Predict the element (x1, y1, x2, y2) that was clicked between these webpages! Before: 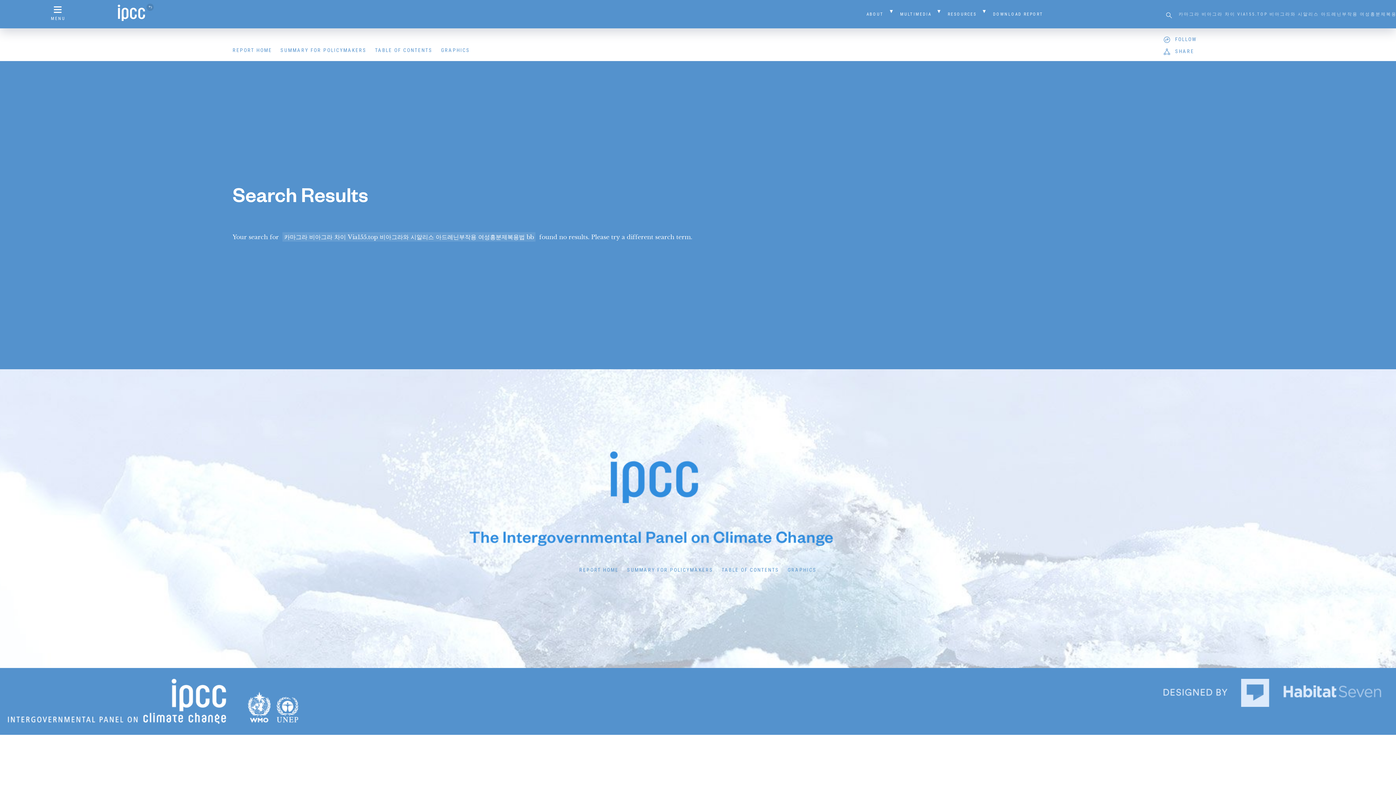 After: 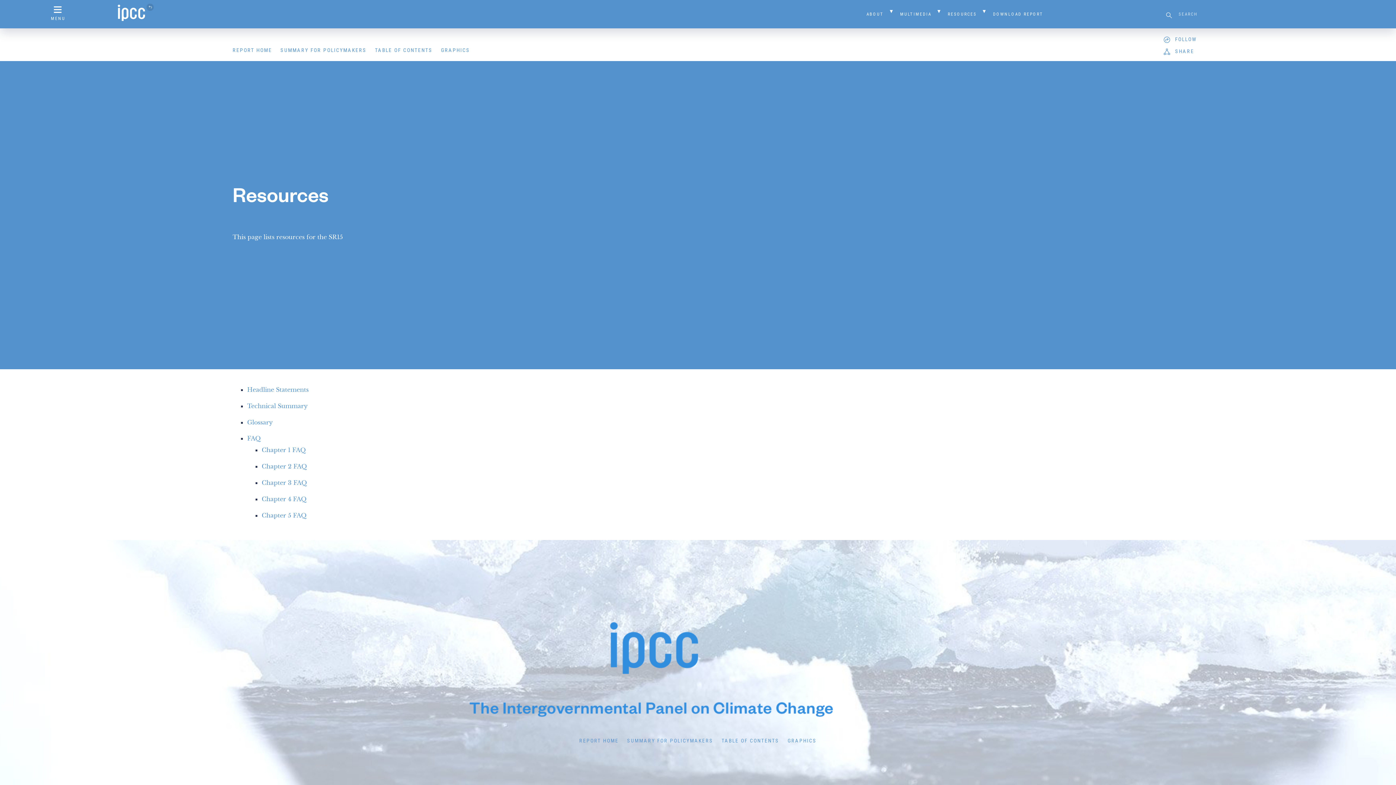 Action: label: RESOURCES bbox: (944, 6, 980, 22)